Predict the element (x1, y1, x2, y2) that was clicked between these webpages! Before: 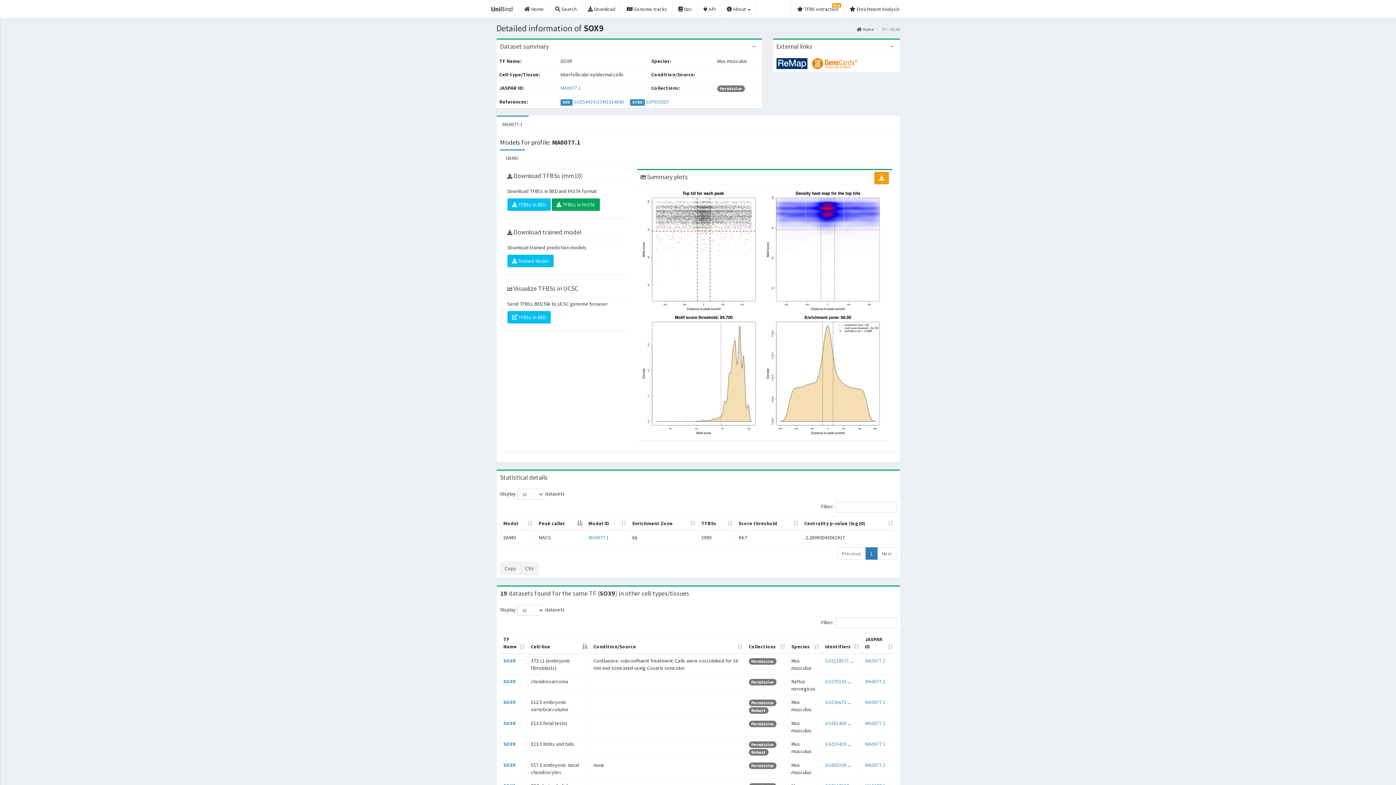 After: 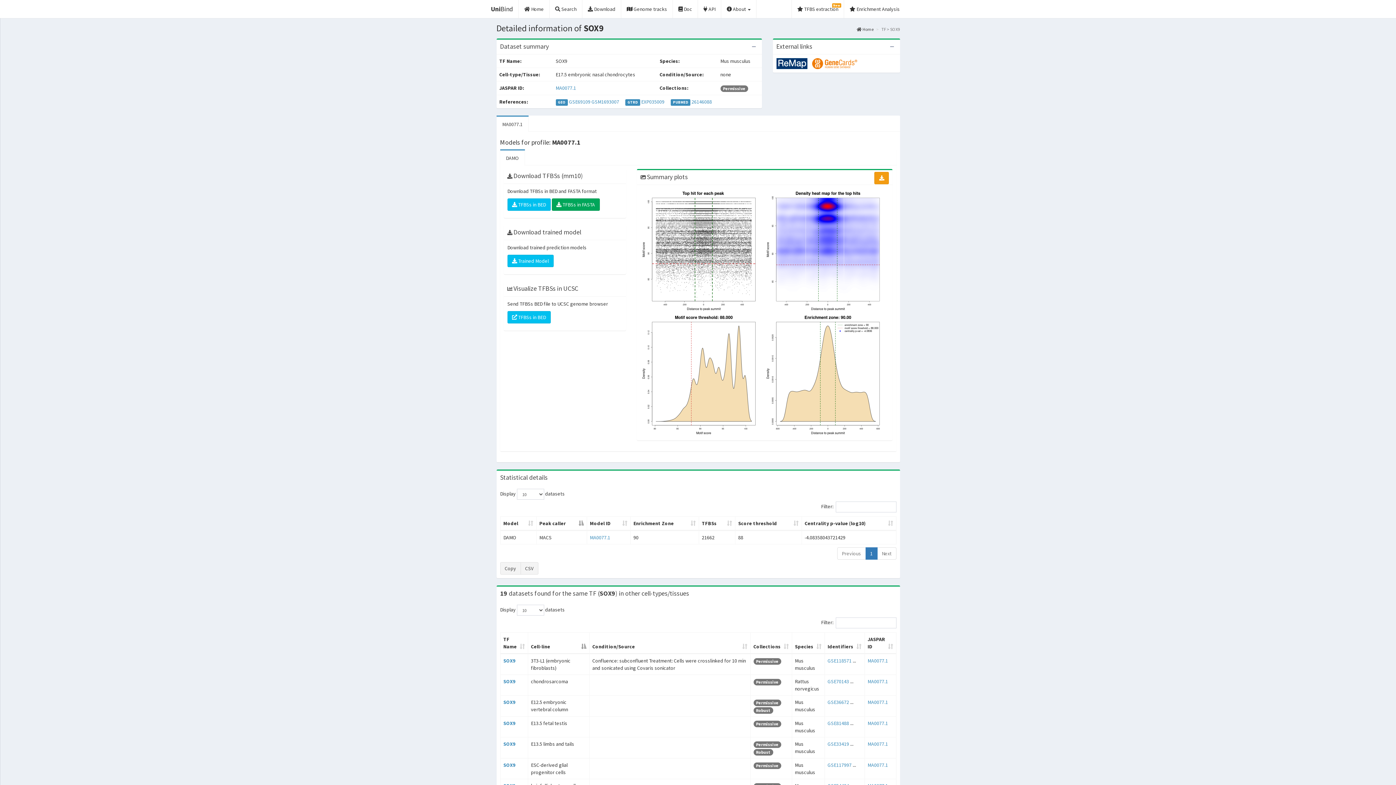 Action: label: SOX9 bbox: (503, 762, 515, 768)